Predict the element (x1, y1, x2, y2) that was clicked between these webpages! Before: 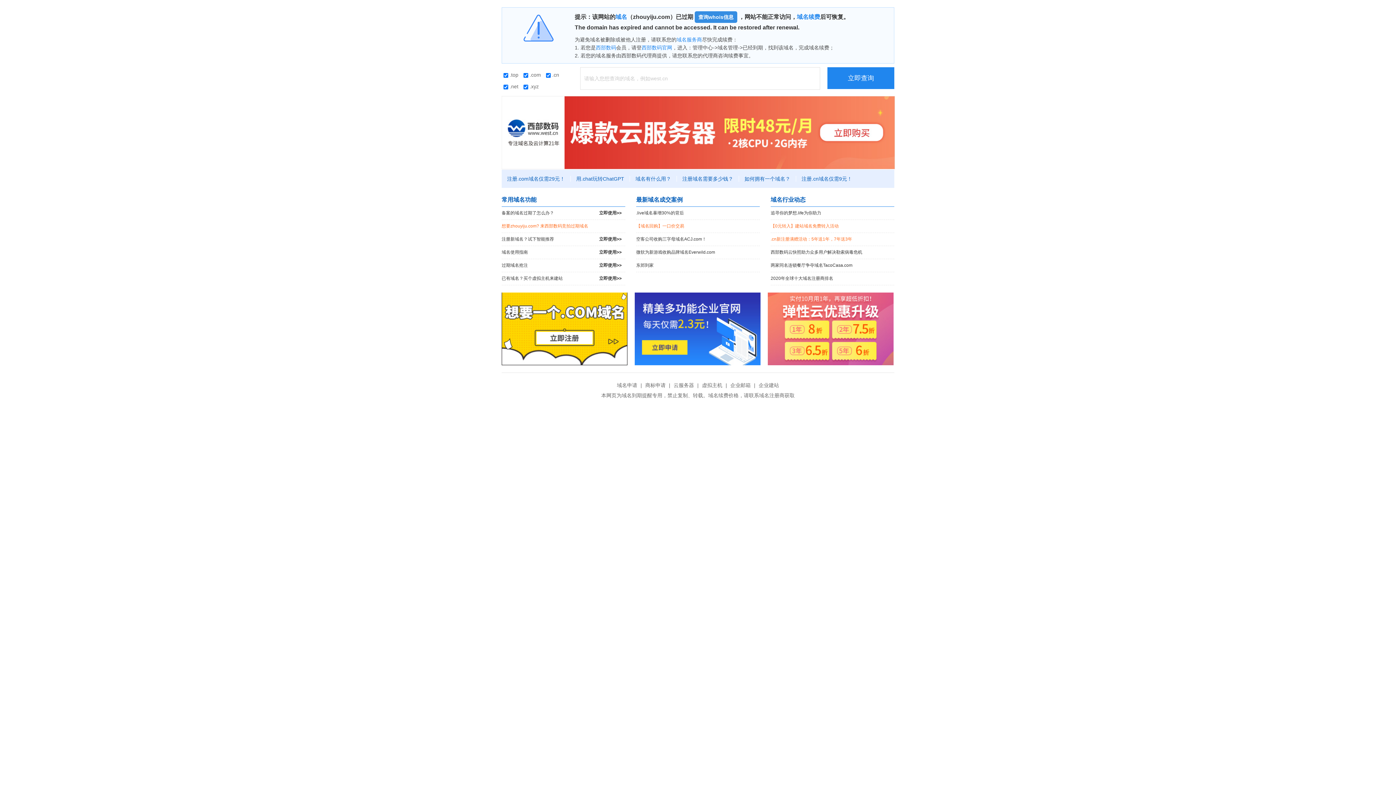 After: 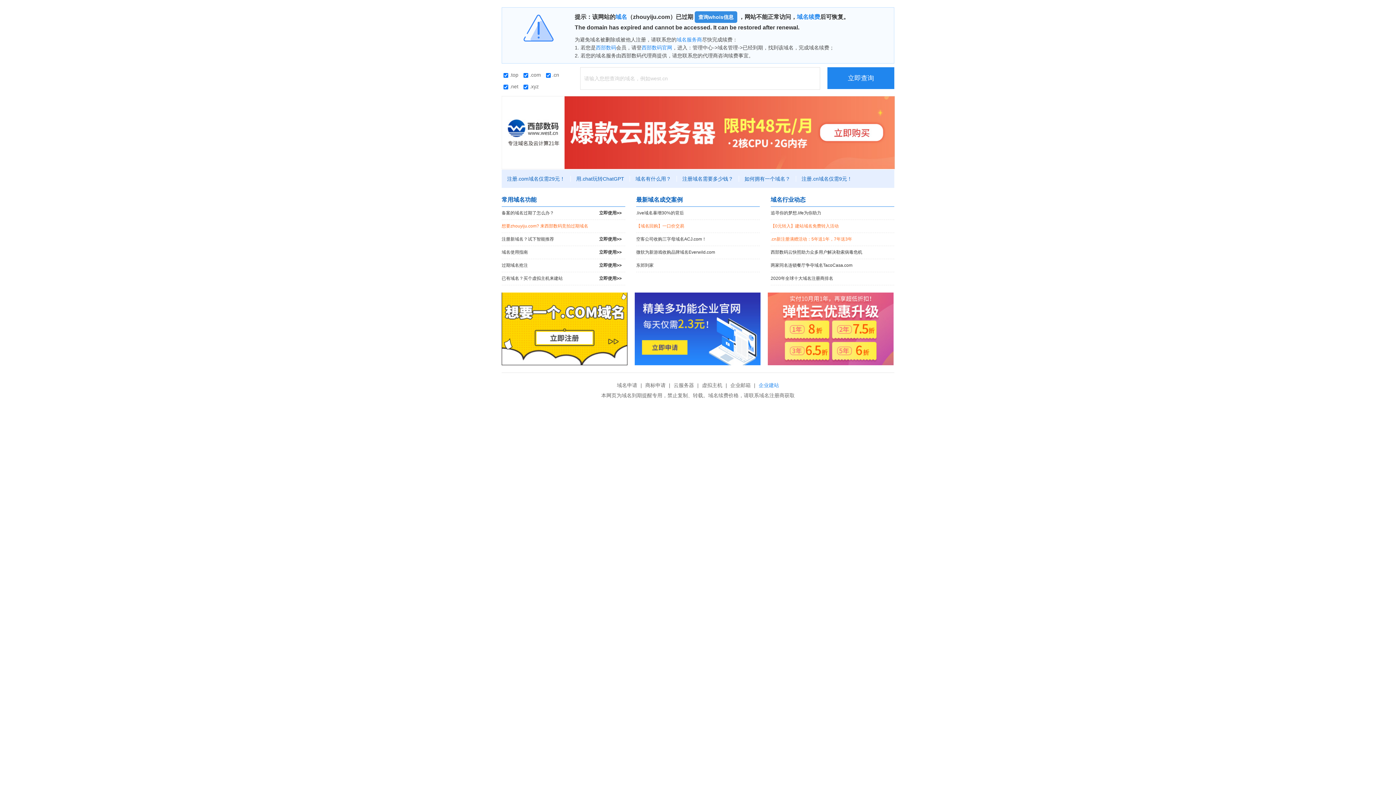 Action: bbox: (757, 382, 781, 388) label: 企业建站